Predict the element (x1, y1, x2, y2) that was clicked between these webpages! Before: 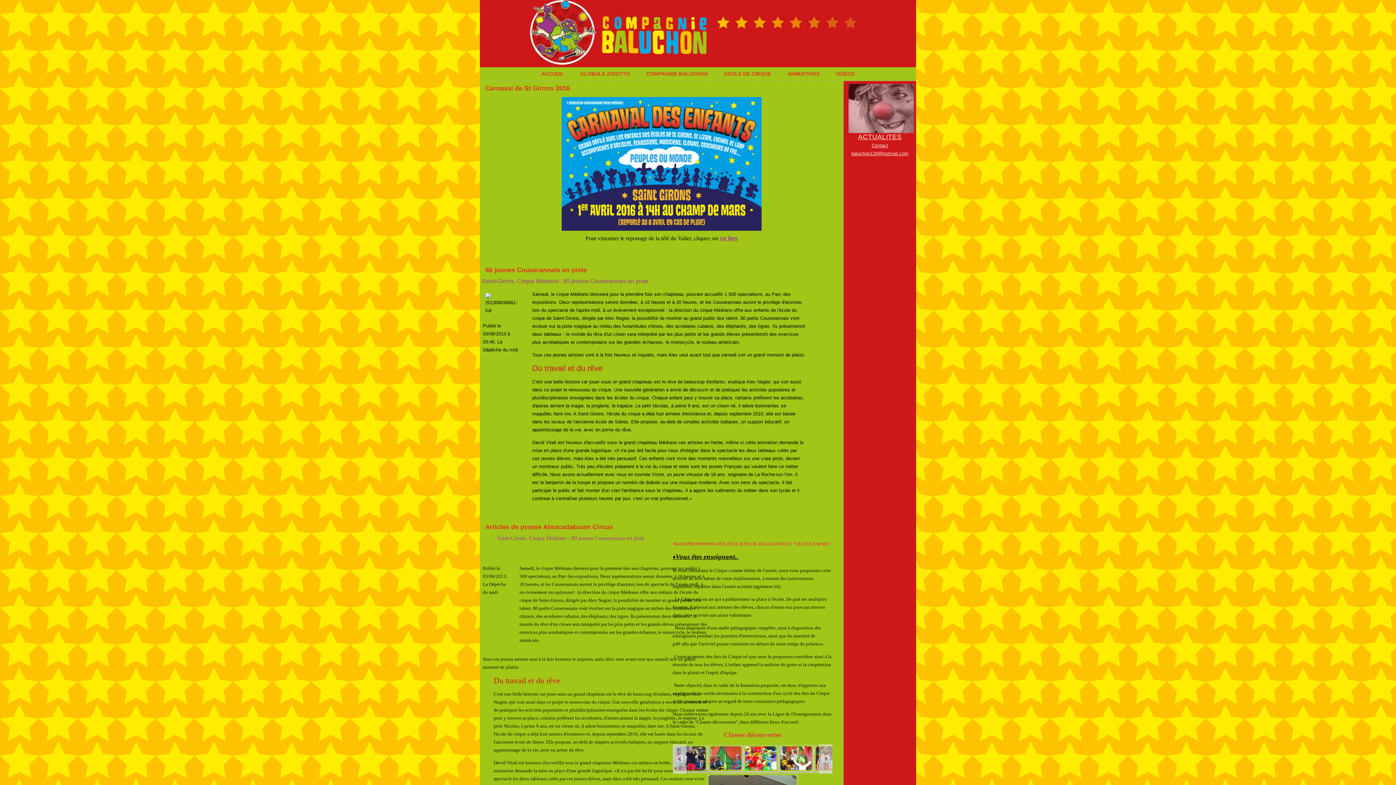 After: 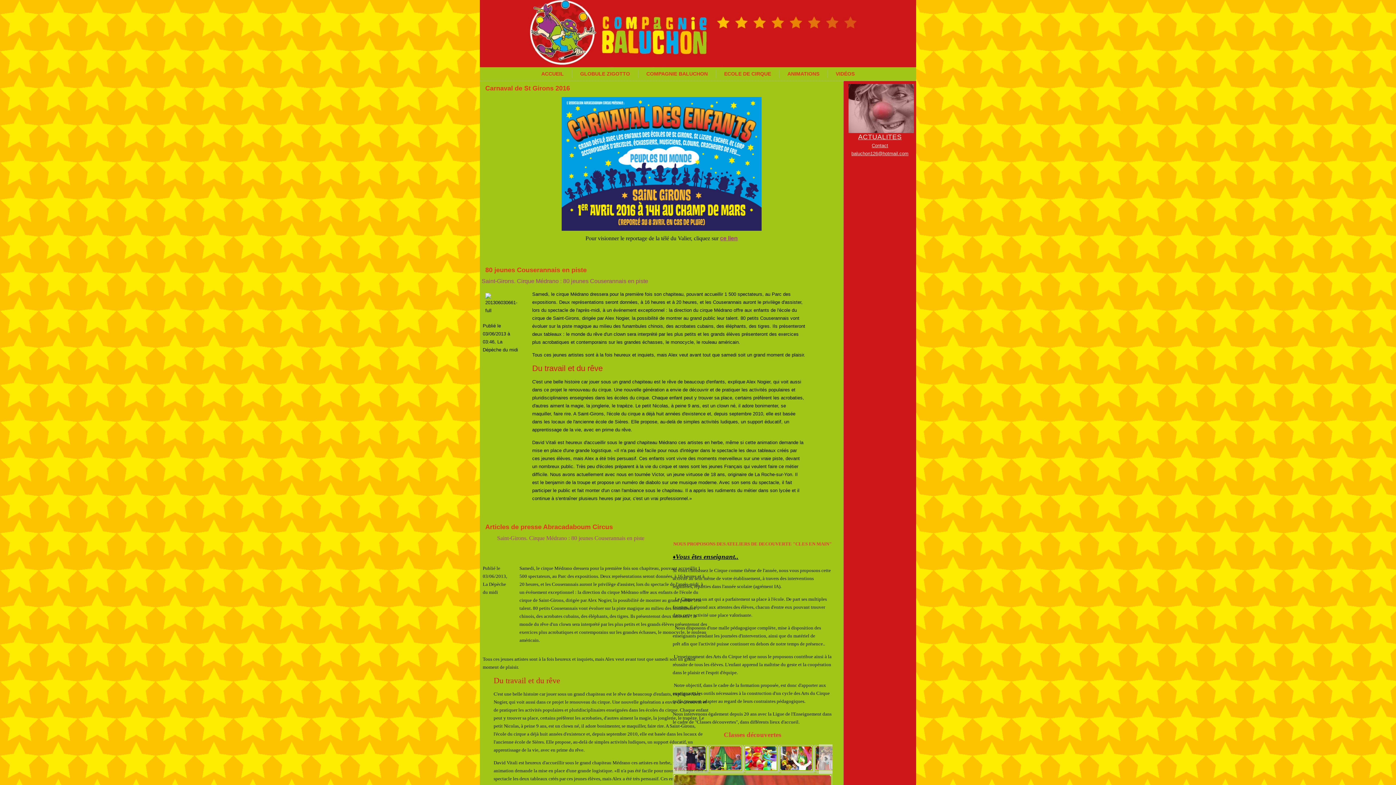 Action: bbox: (708, 745, 743, 771)